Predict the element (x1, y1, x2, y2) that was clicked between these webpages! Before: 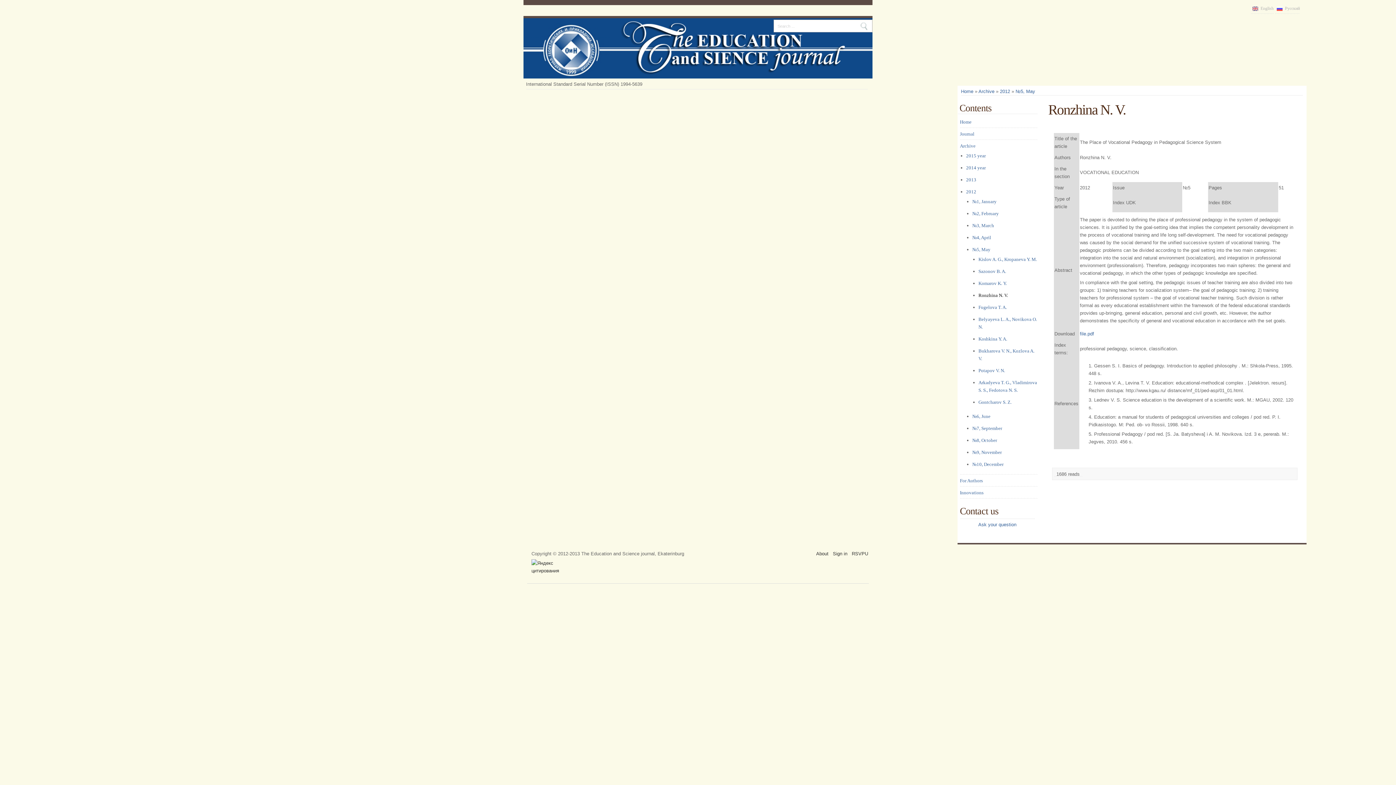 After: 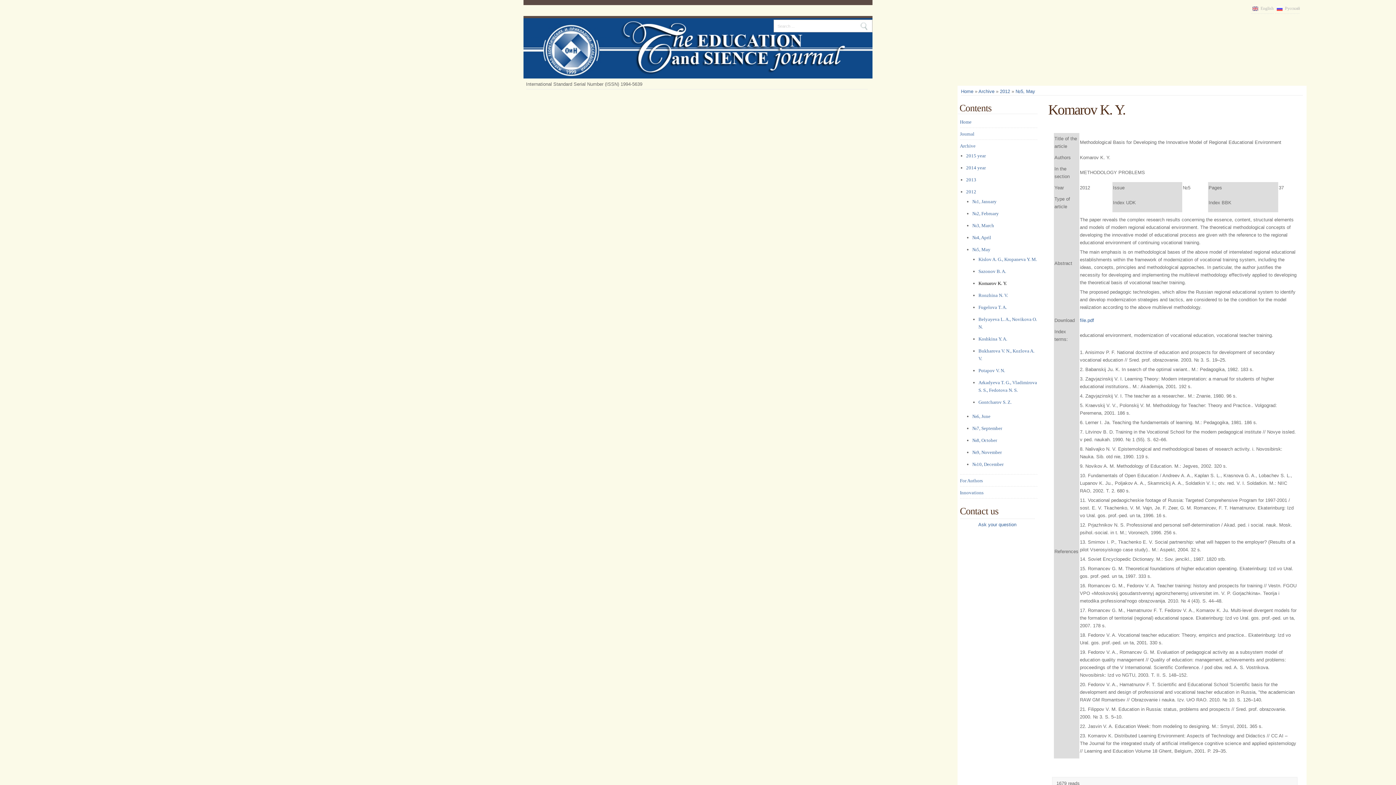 Action: bbox: (978, 280, 1007, 286) label: Komarov K. Y.